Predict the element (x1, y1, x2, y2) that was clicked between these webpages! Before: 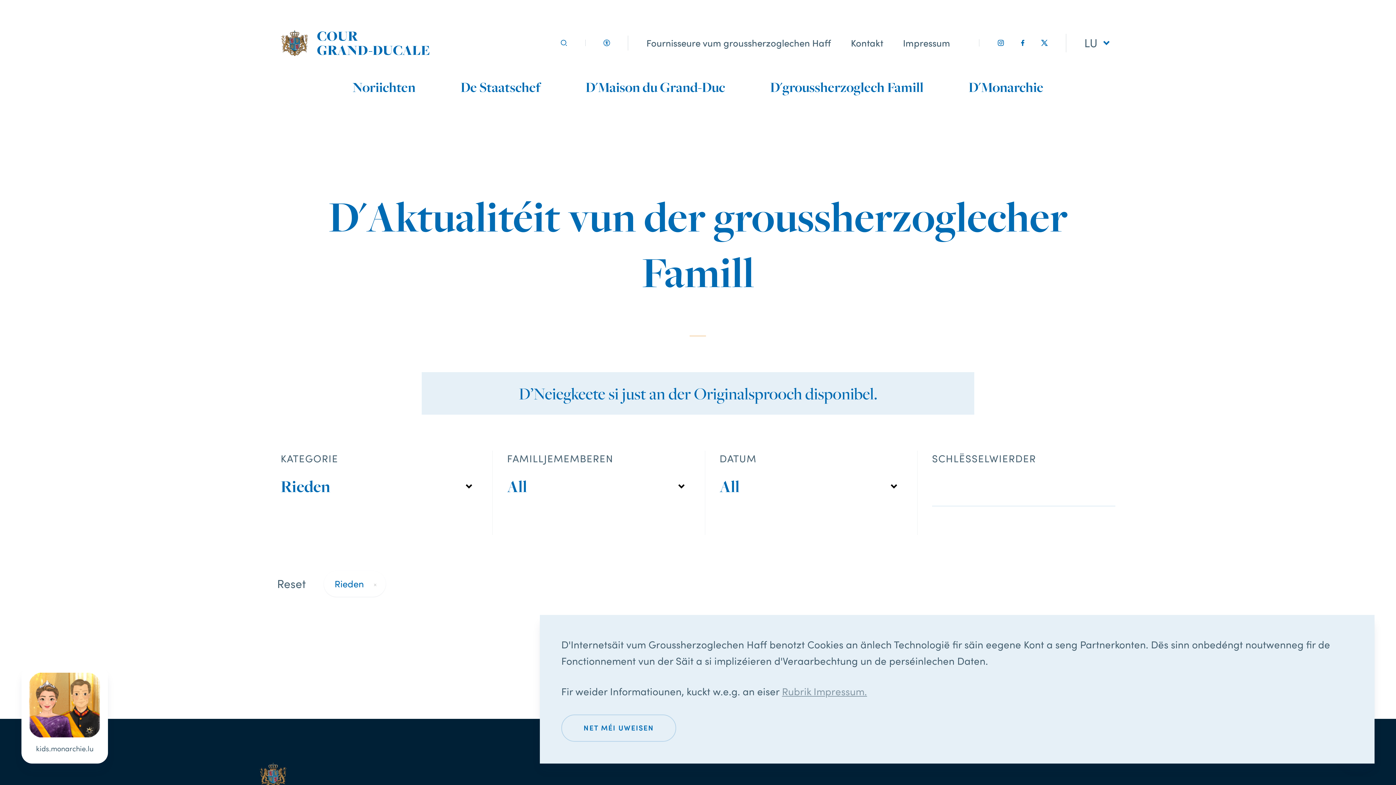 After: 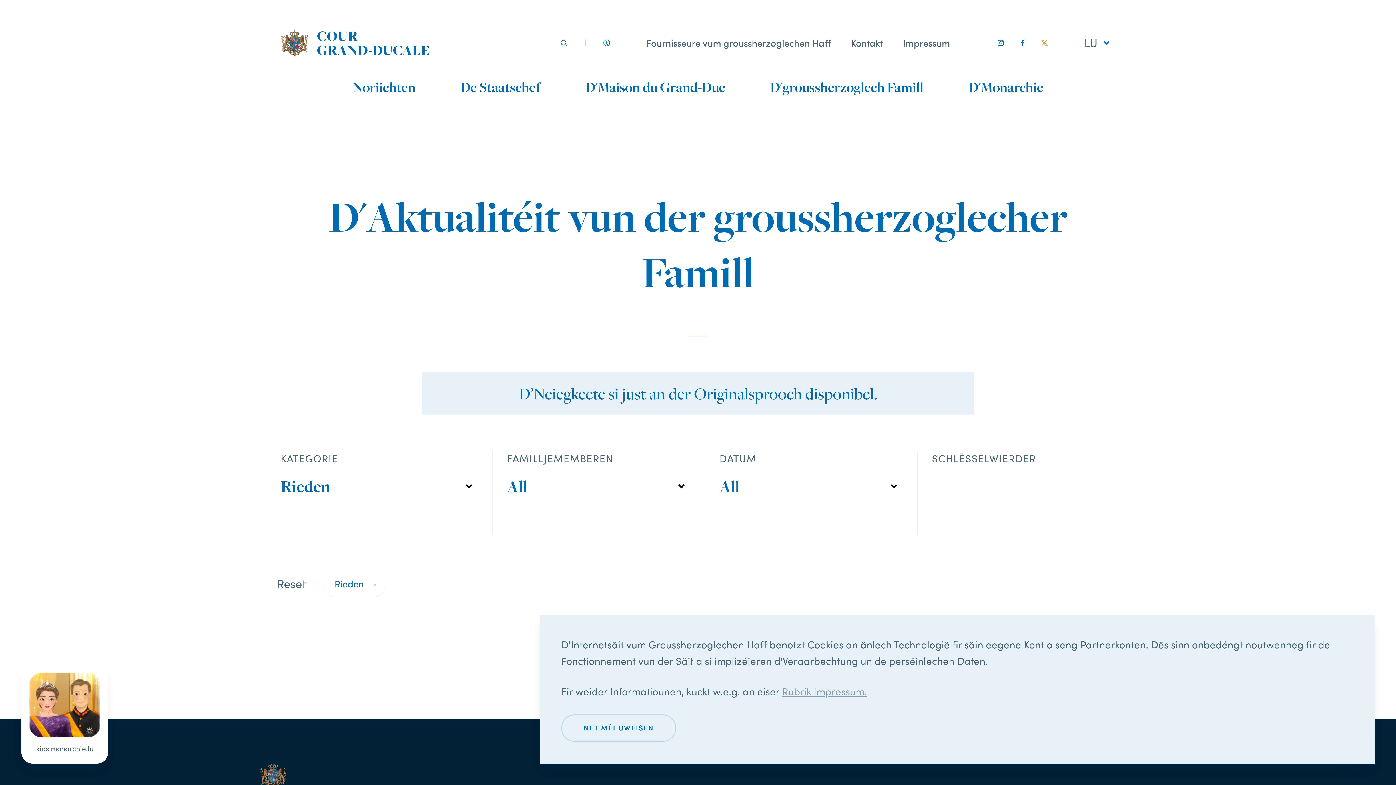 Action: bbox: (1040, 39, 1048, 46) label: twitter